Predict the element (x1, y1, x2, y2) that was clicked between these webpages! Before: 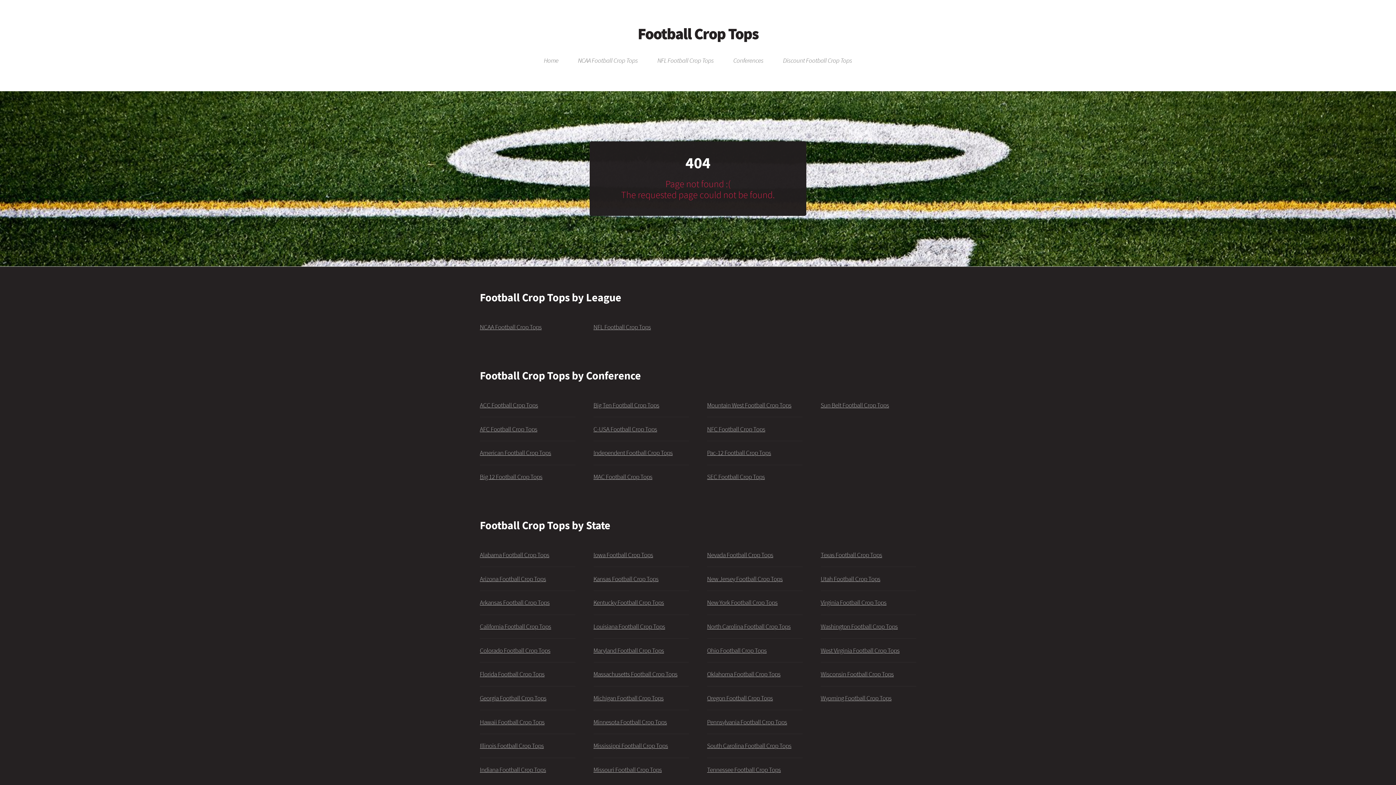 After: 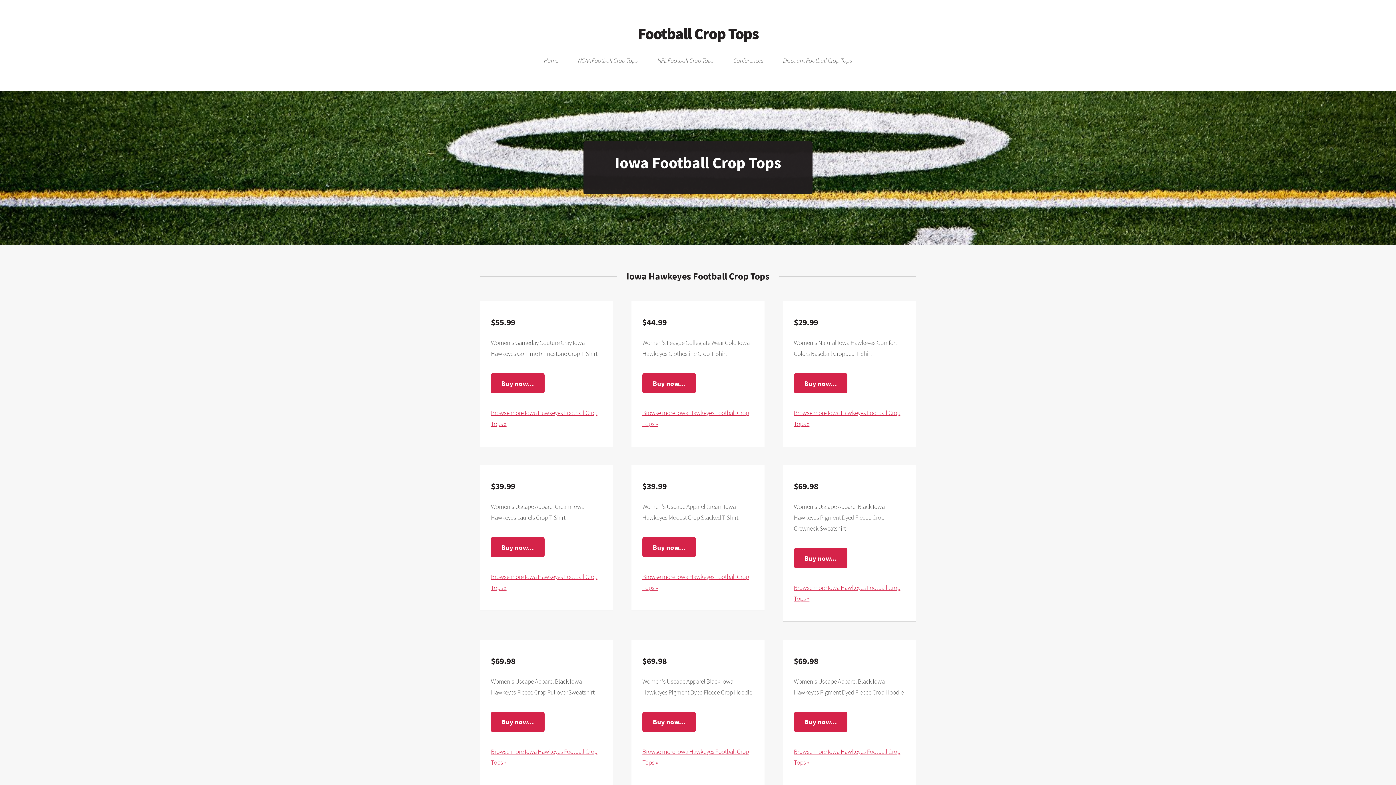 Action: label: Iowa Football Crop Tops bbox: (593, 551, 653, 559)